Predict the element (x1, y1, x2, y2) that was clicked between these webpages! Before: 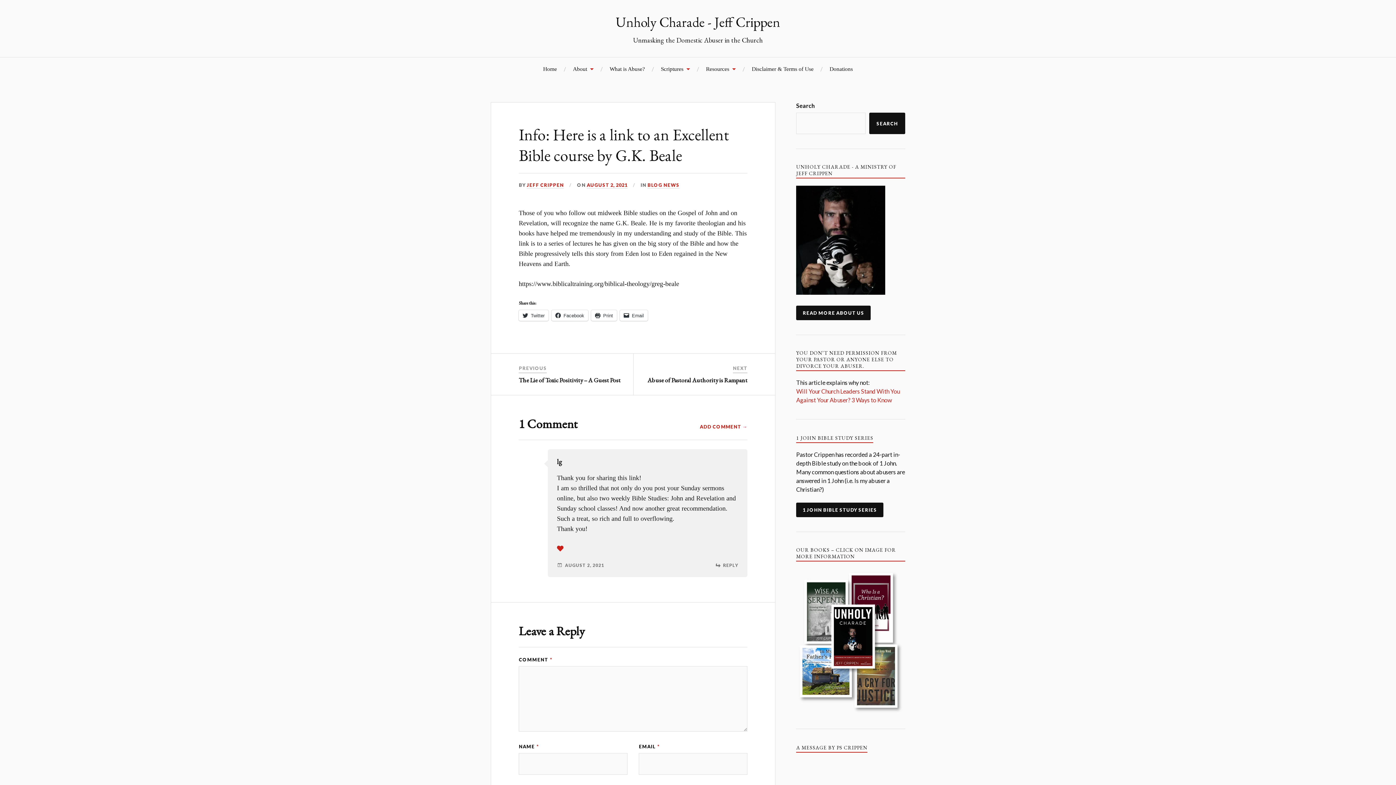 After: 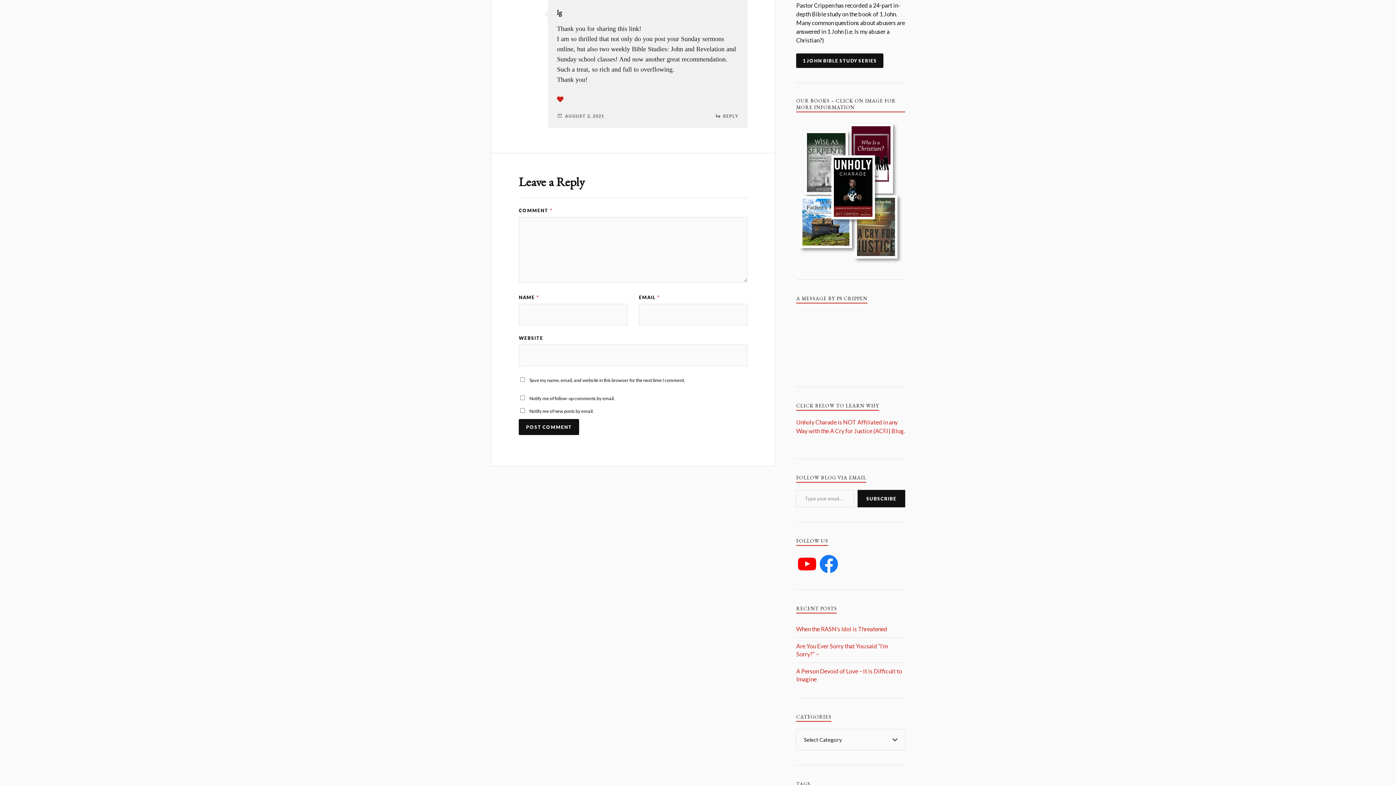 Action: label: AUGUST 2, 2021 bbox: (565, 563, 604, 567)